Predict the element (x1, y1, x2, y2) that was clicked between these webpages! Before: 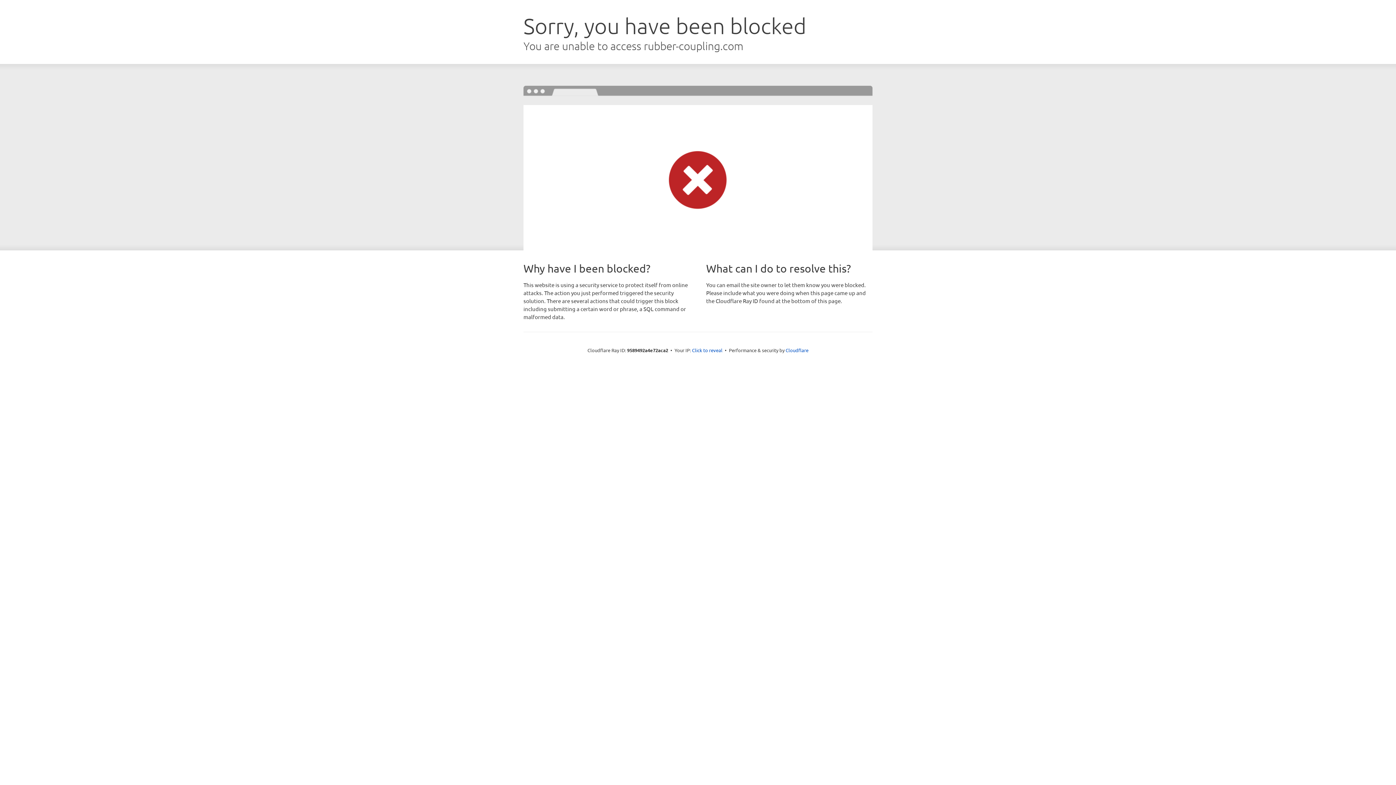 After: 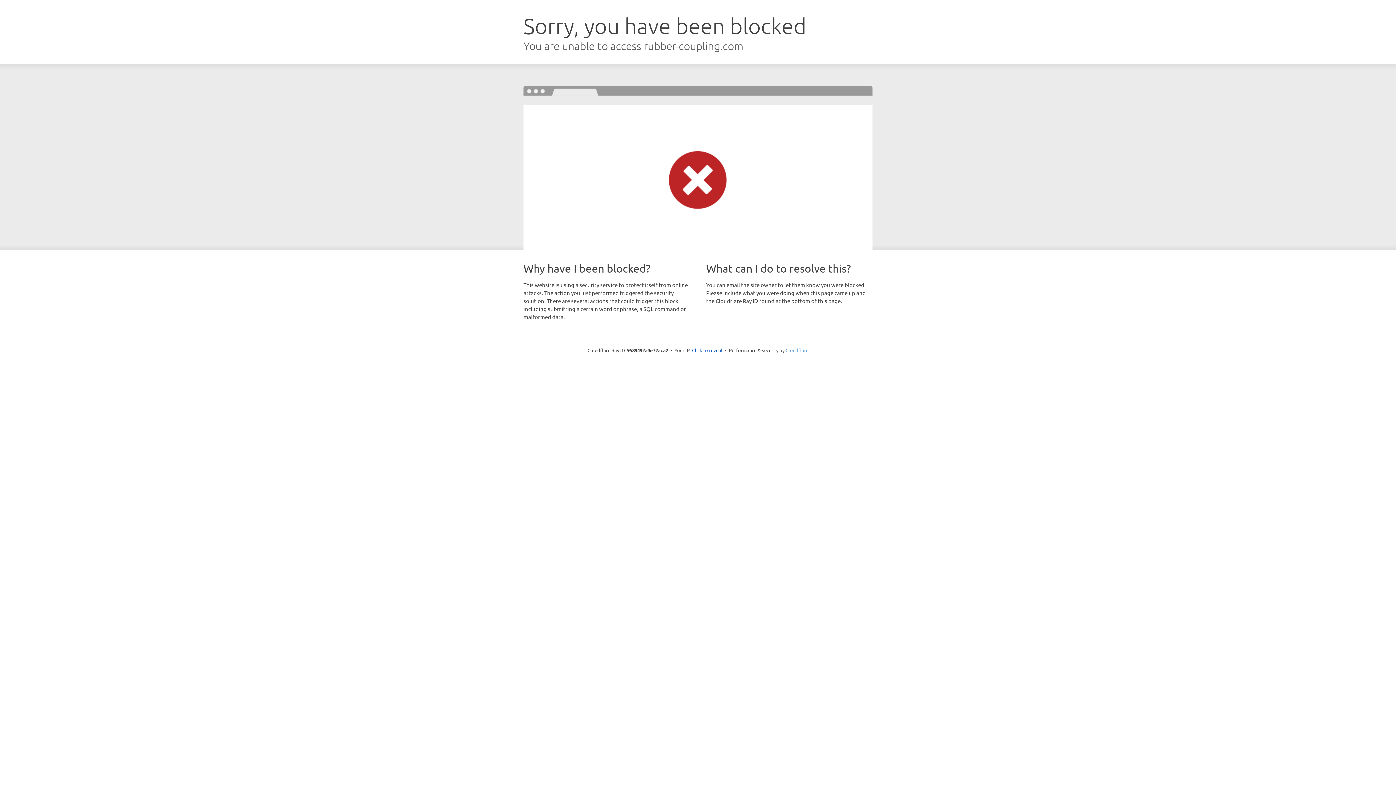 Action: bbox: (785, 347, 808, 353) label: Cloudflare